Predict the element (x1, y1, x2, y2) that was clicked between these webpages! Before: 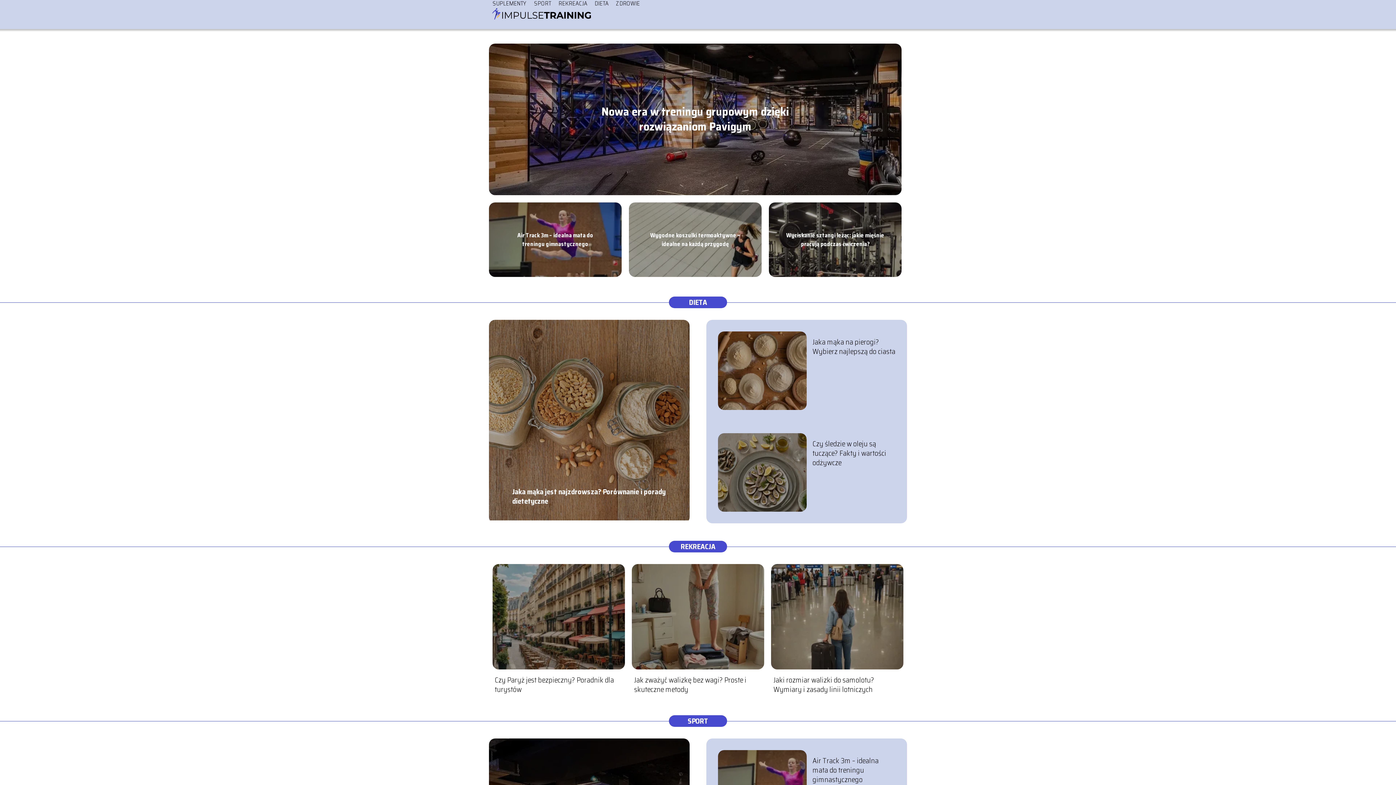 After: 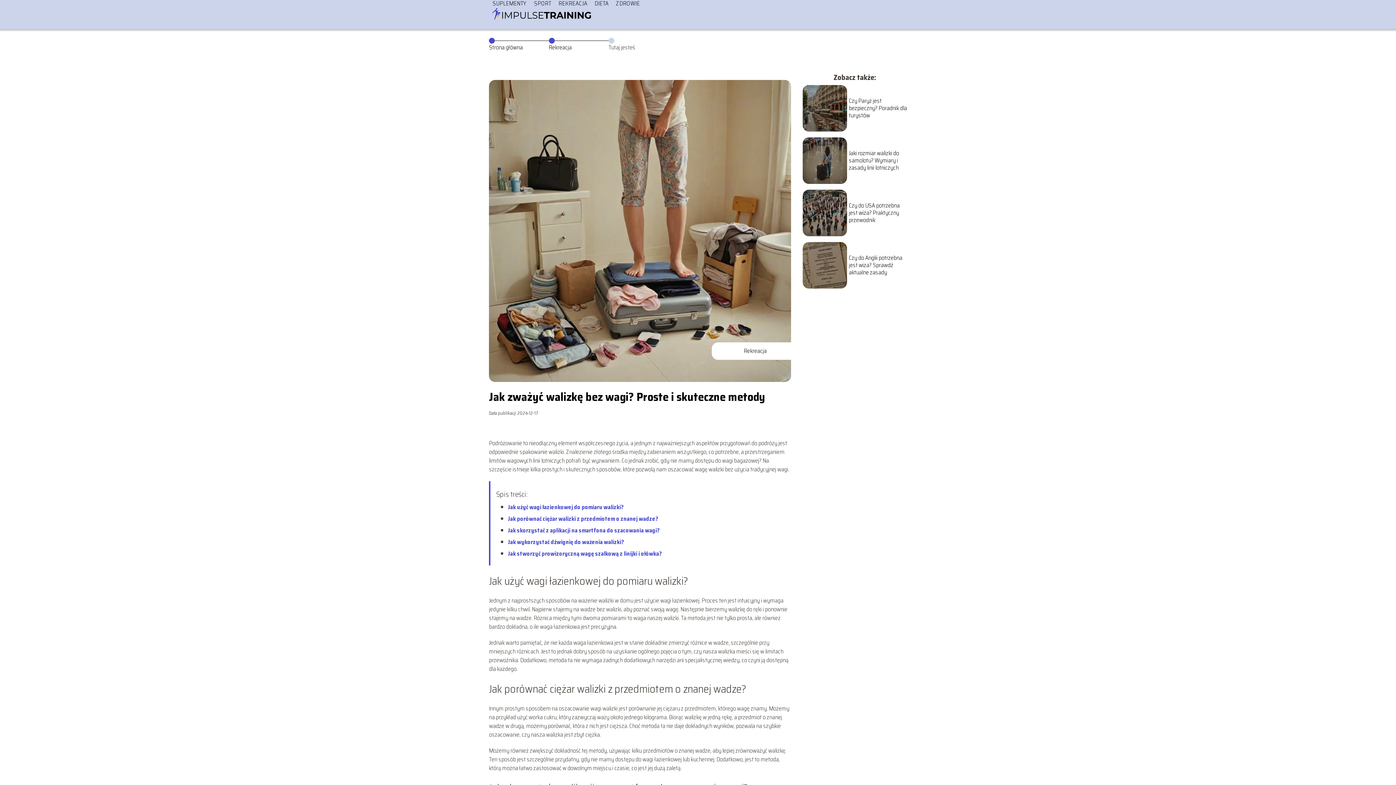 Action: label: Jak zważyć walizkę bez wagi? Proste i skuteczne metody bbox: (634, 674, 746, 695)